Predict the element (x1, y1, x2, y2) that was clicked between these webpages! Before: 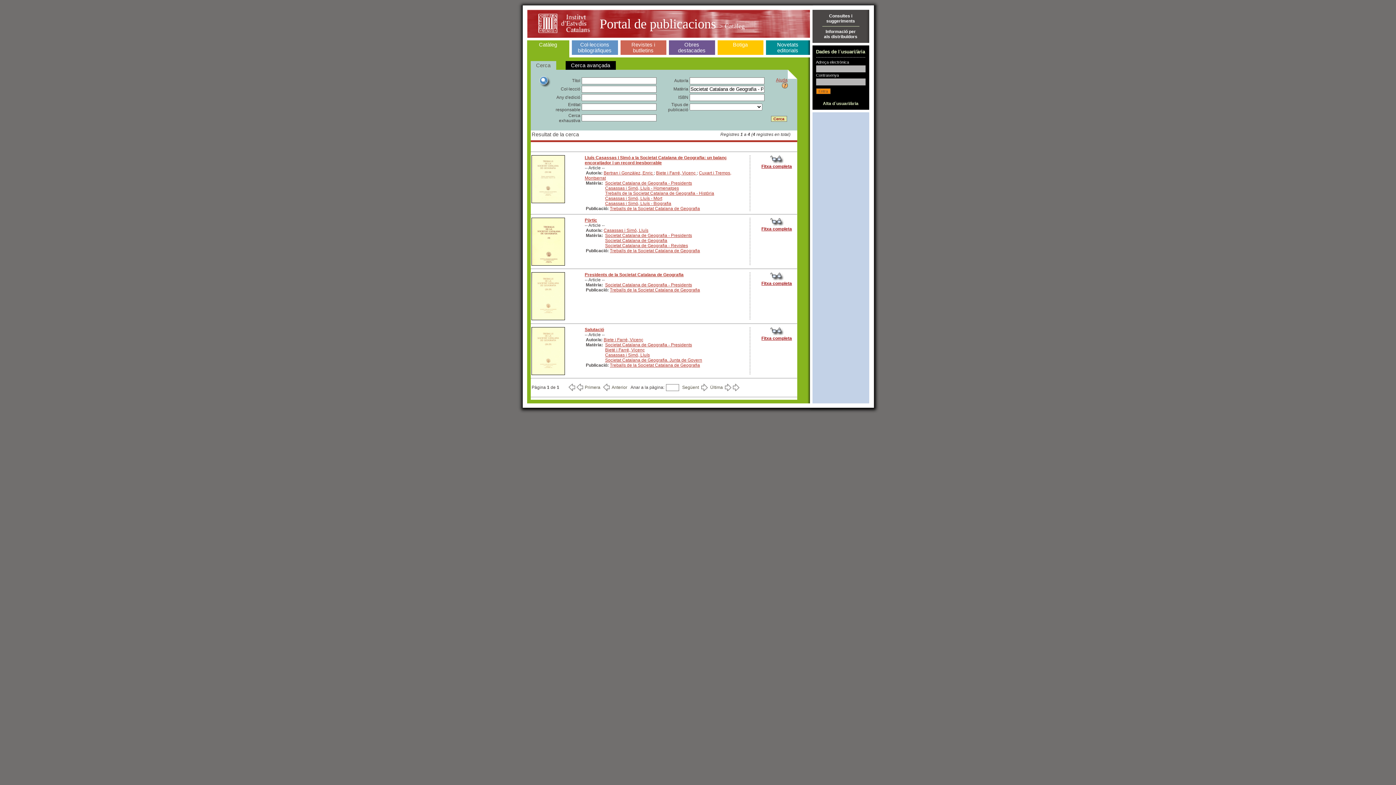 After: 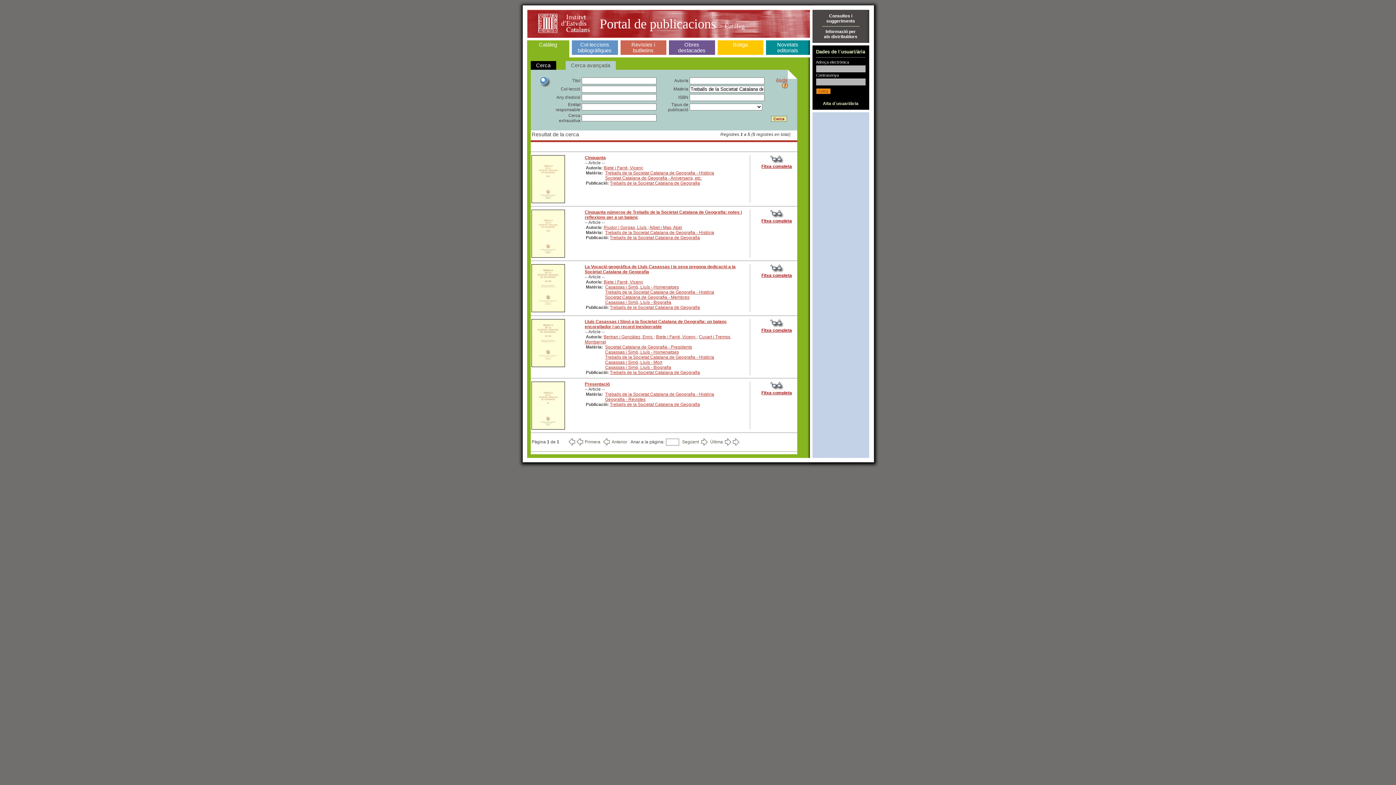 Action: bbox: (605, 190, 714, 196) label: Treballs de la Societat Catalana de Geografia - Història